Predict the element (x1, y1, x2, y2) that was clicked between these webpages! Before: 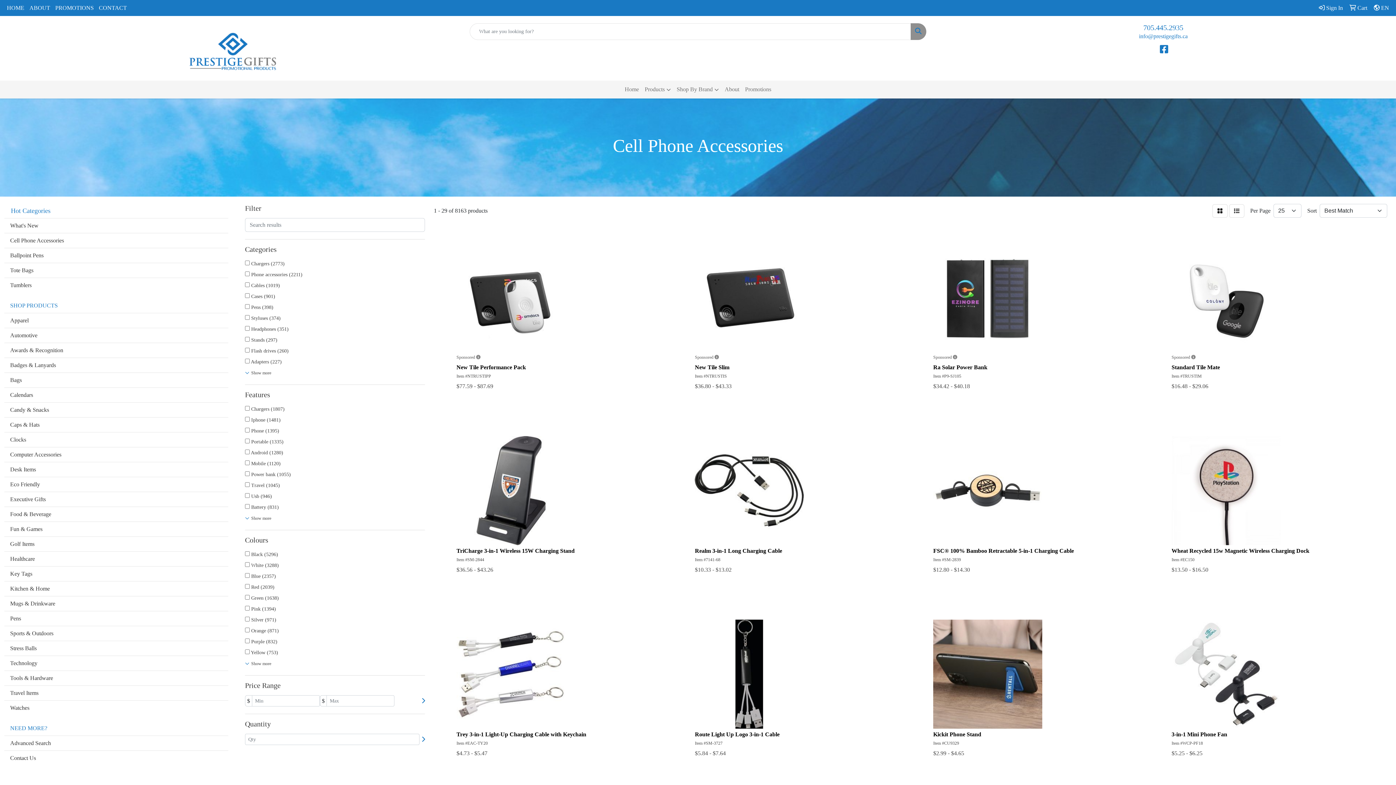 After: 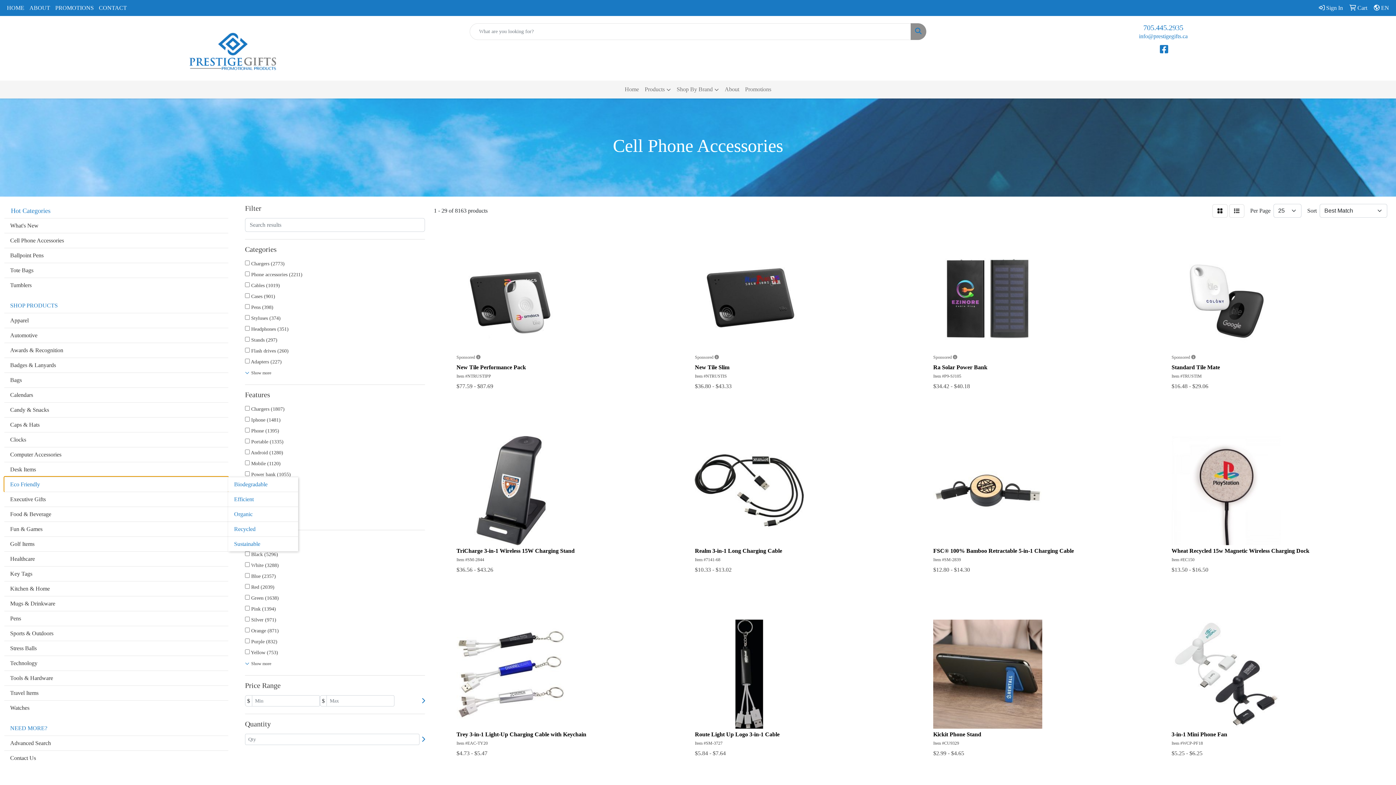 Action: label: Eco Friendly bbox: (4, 477, 228, 492)